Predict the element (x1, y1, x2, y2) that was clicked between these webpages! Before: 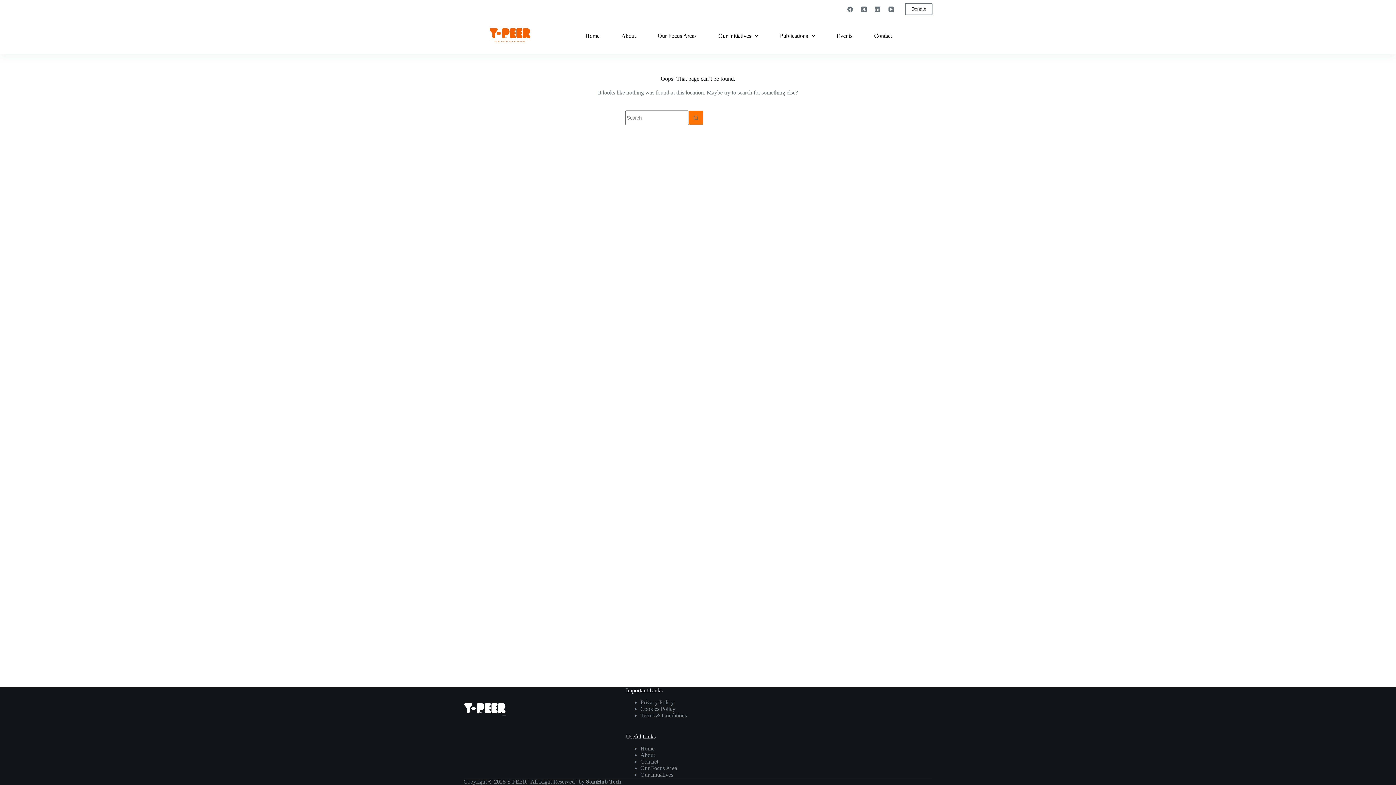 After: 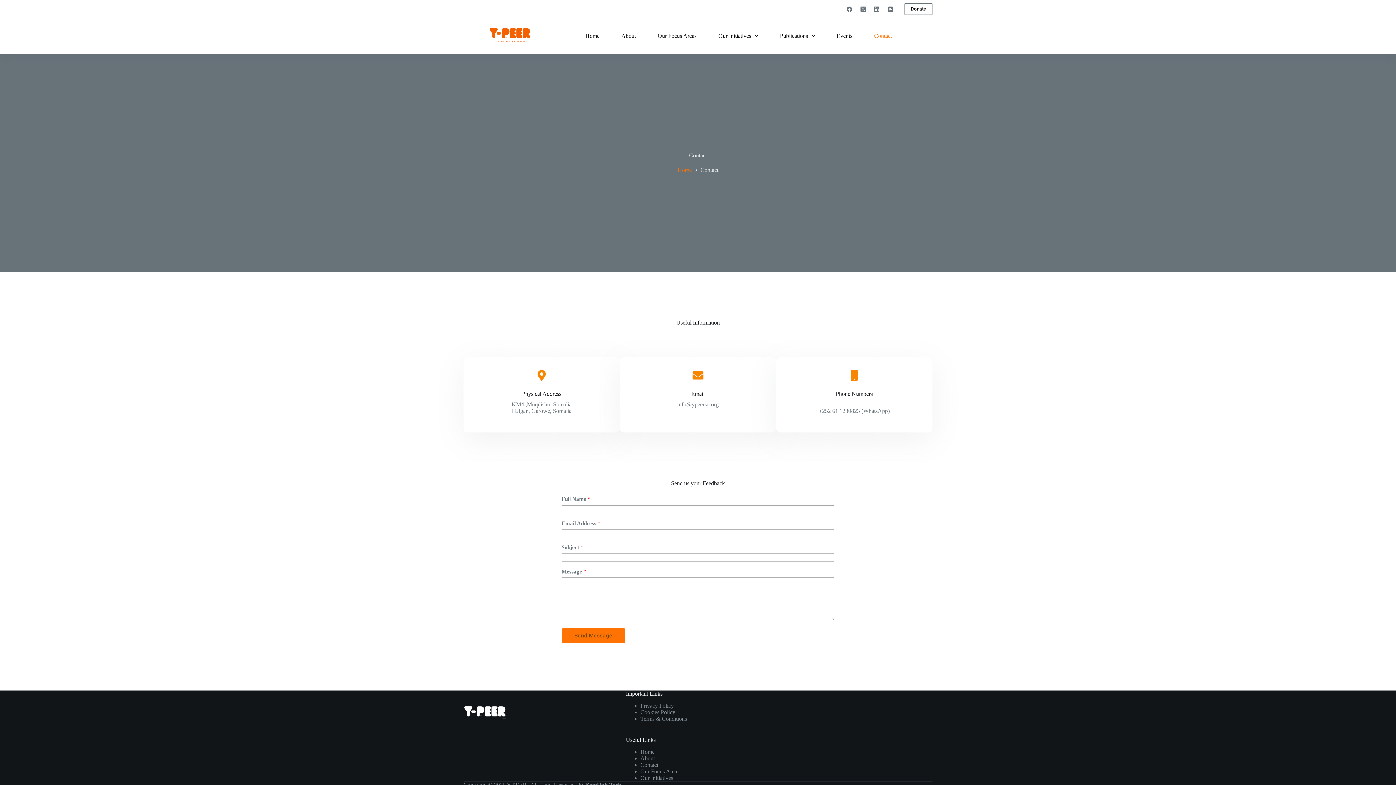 Action: label: Contact bbox: (863, 18, 903, 53)